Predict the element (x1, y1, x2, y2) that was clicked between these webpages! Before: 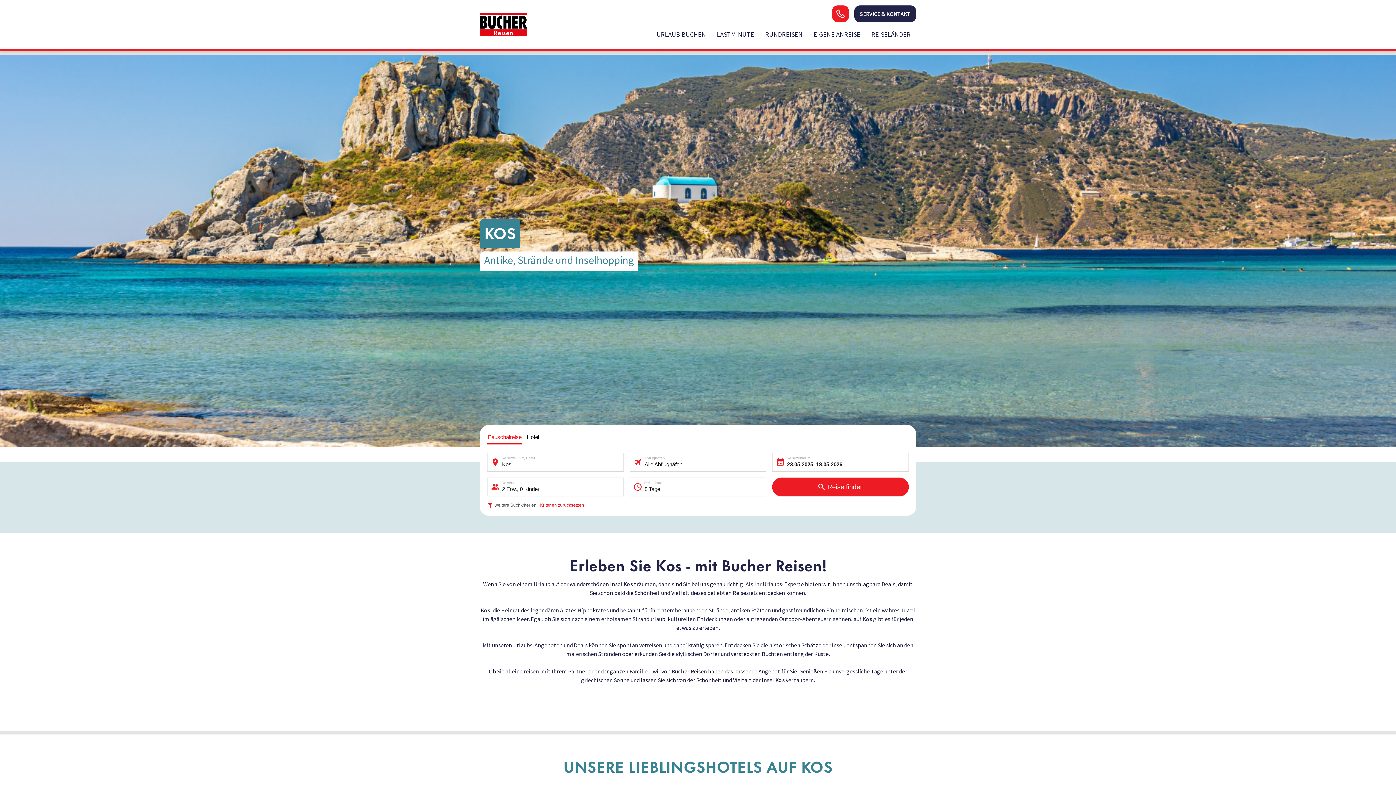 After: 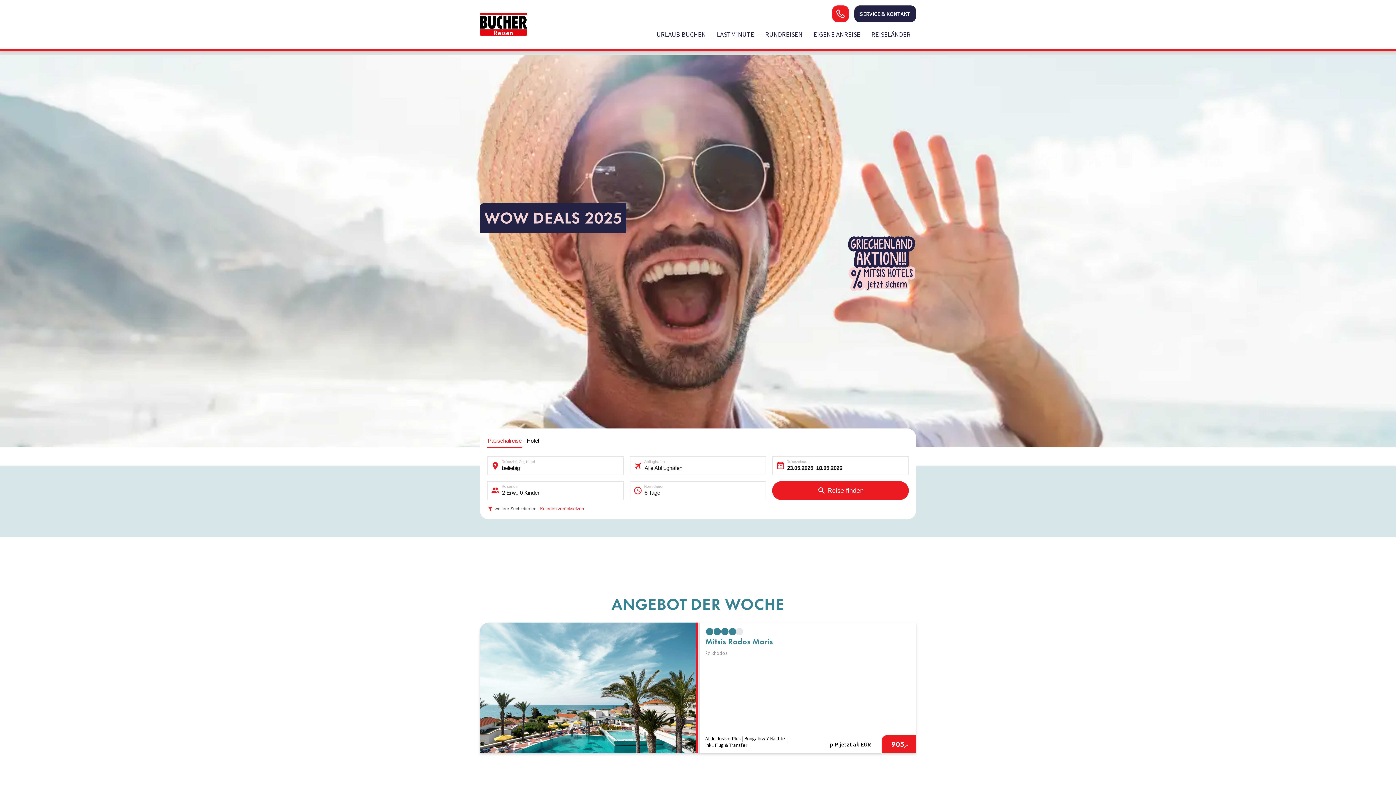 Action: bbox: (480, 12, 527, 35)